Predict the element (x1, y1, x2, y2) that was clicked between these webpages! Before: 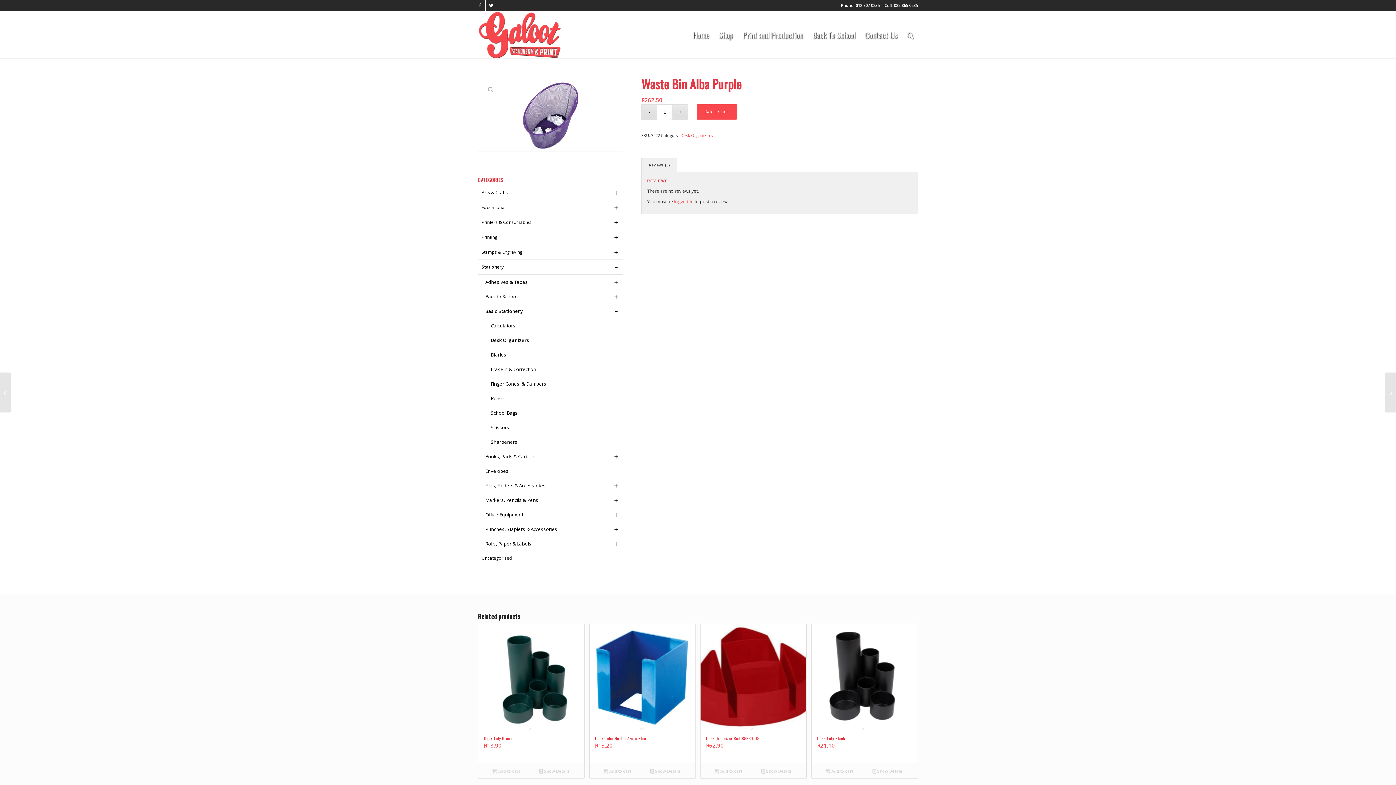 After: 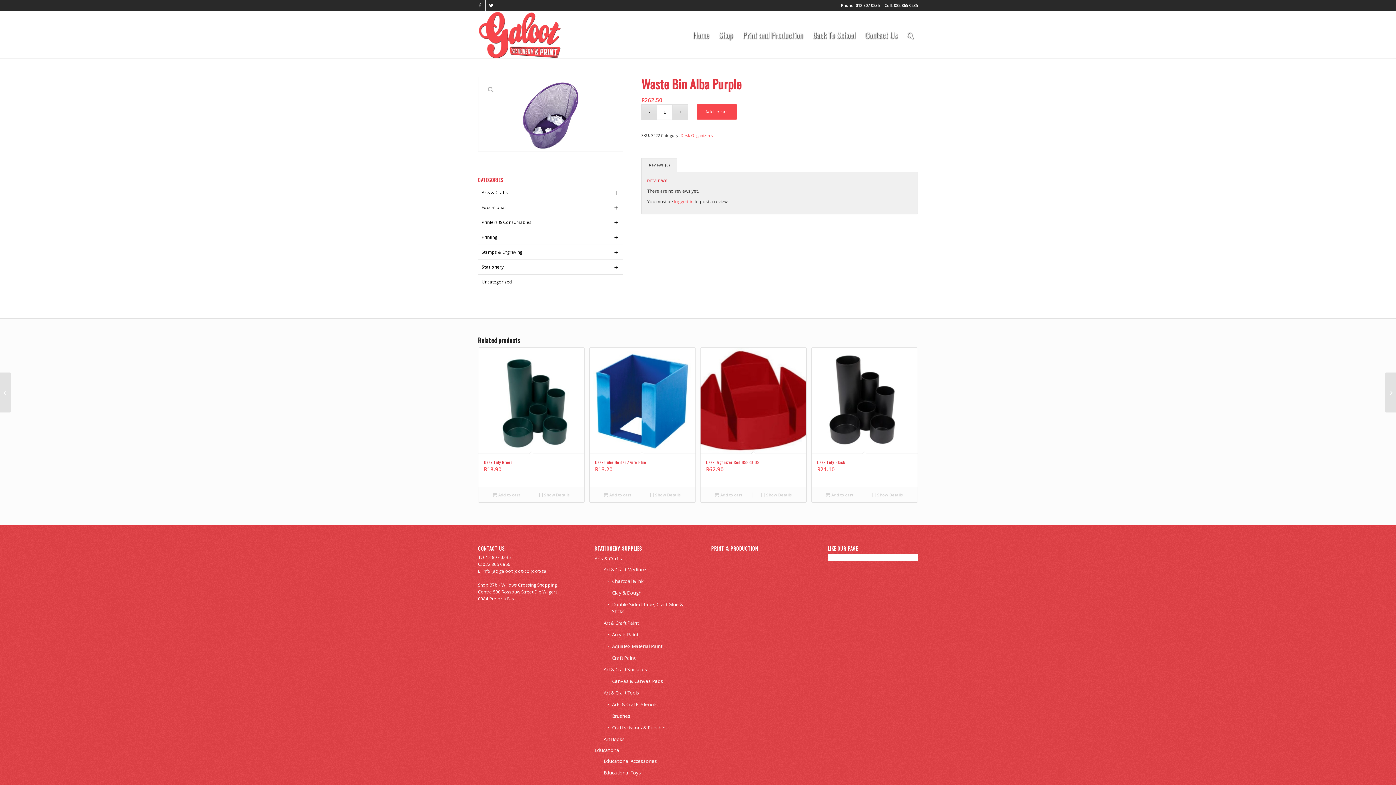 Action: bbox: (478, 259, 623, 274) label: Stationery